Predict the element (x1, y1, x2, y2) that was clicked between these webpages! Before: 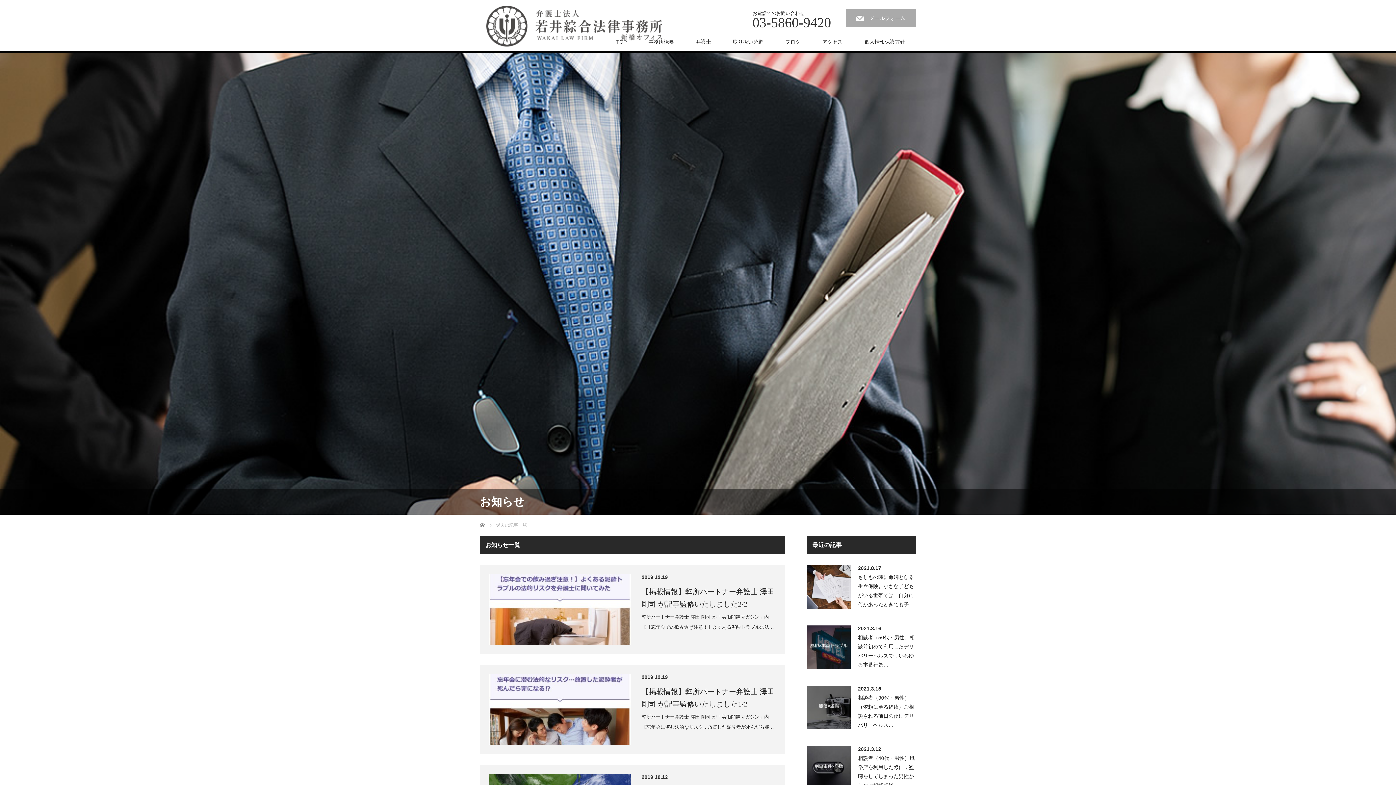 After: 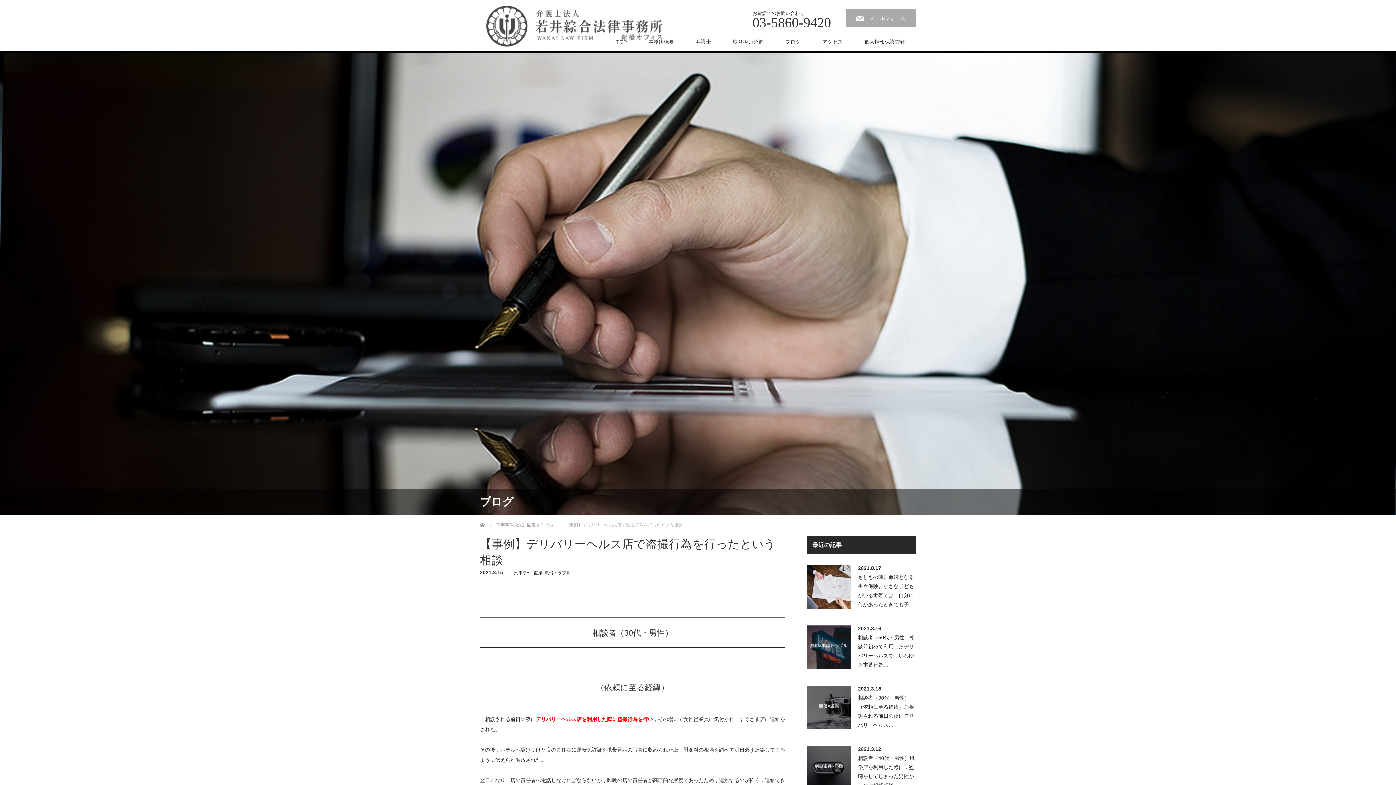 Action: bbox: (807, 686, 850, 729)